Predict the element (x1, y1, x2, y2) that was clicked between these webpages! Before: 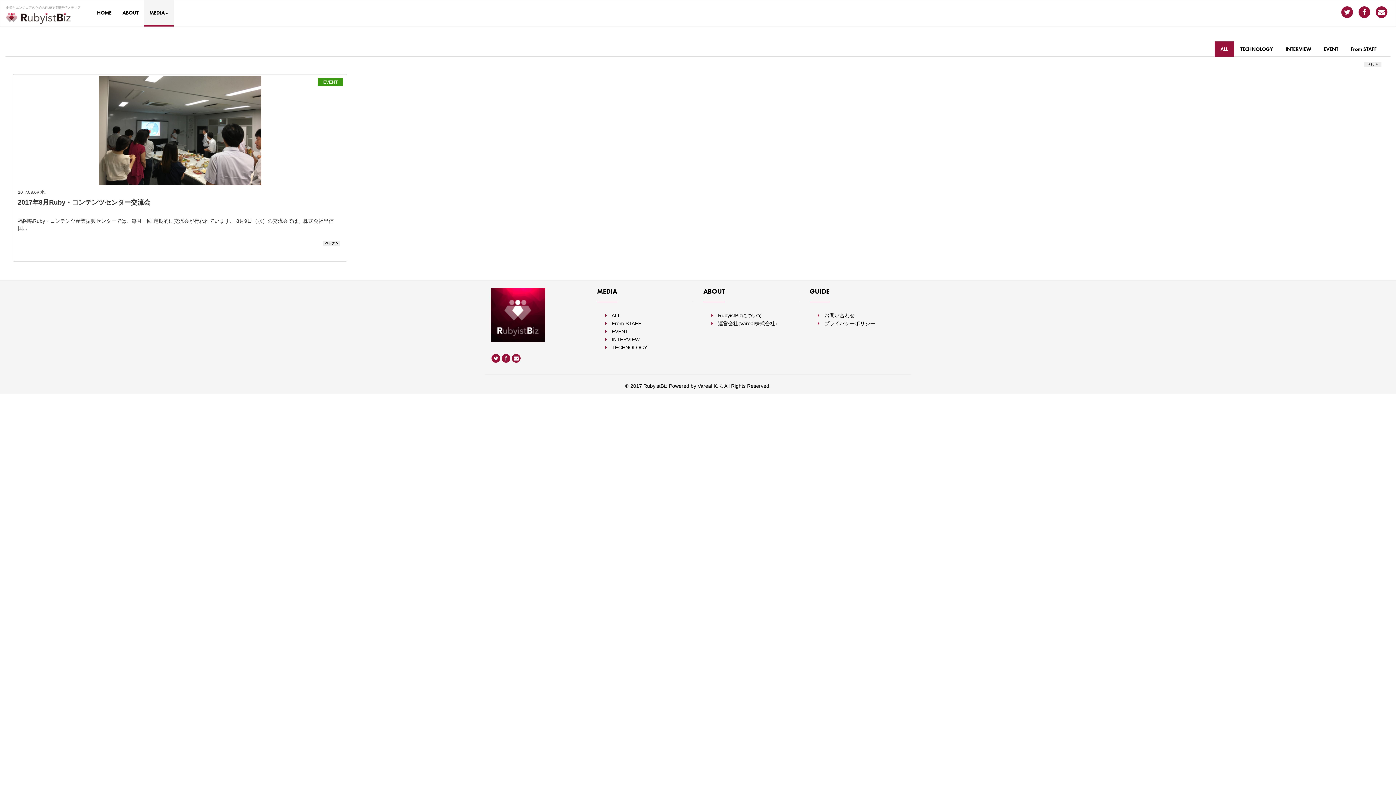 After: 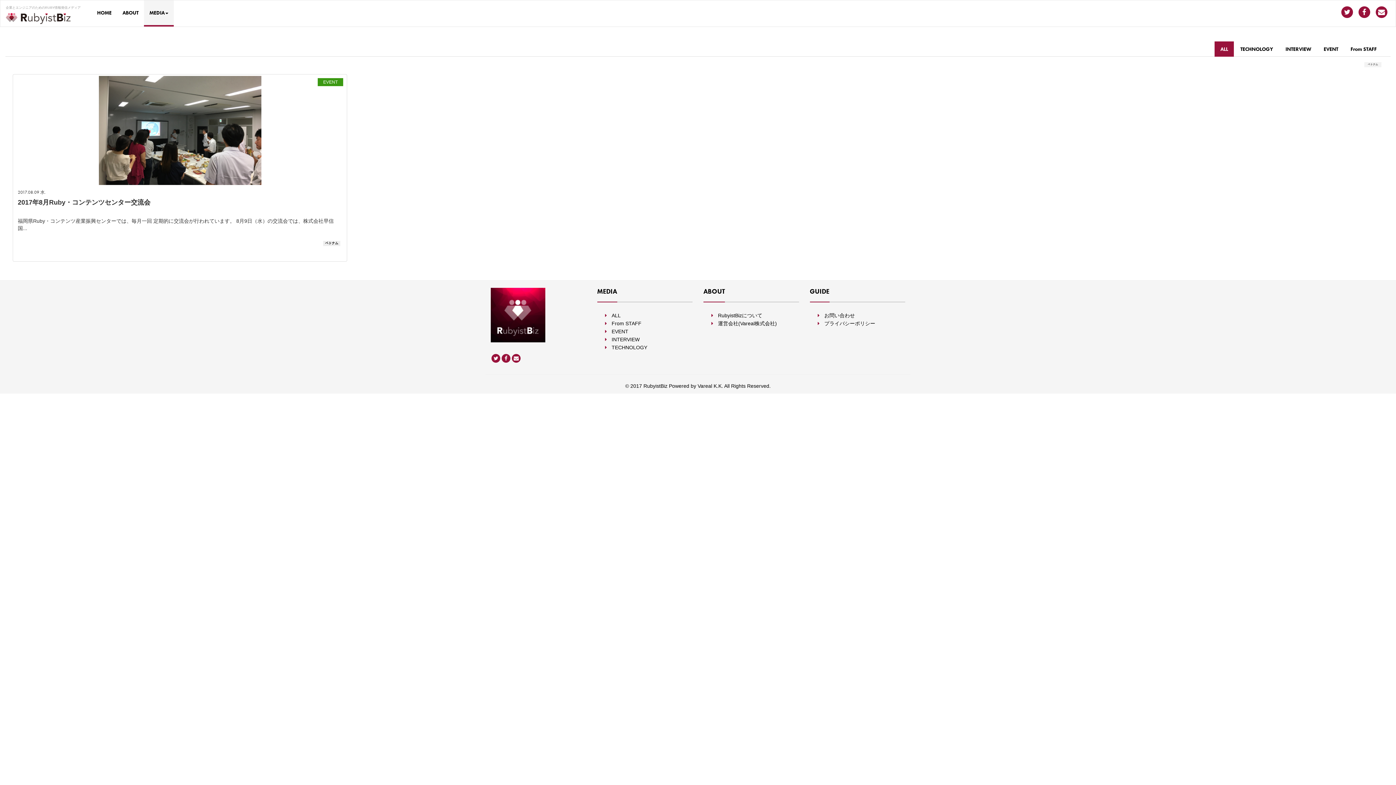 Action: bbox: (1366, 62, 1379, 66) label: ベトナム